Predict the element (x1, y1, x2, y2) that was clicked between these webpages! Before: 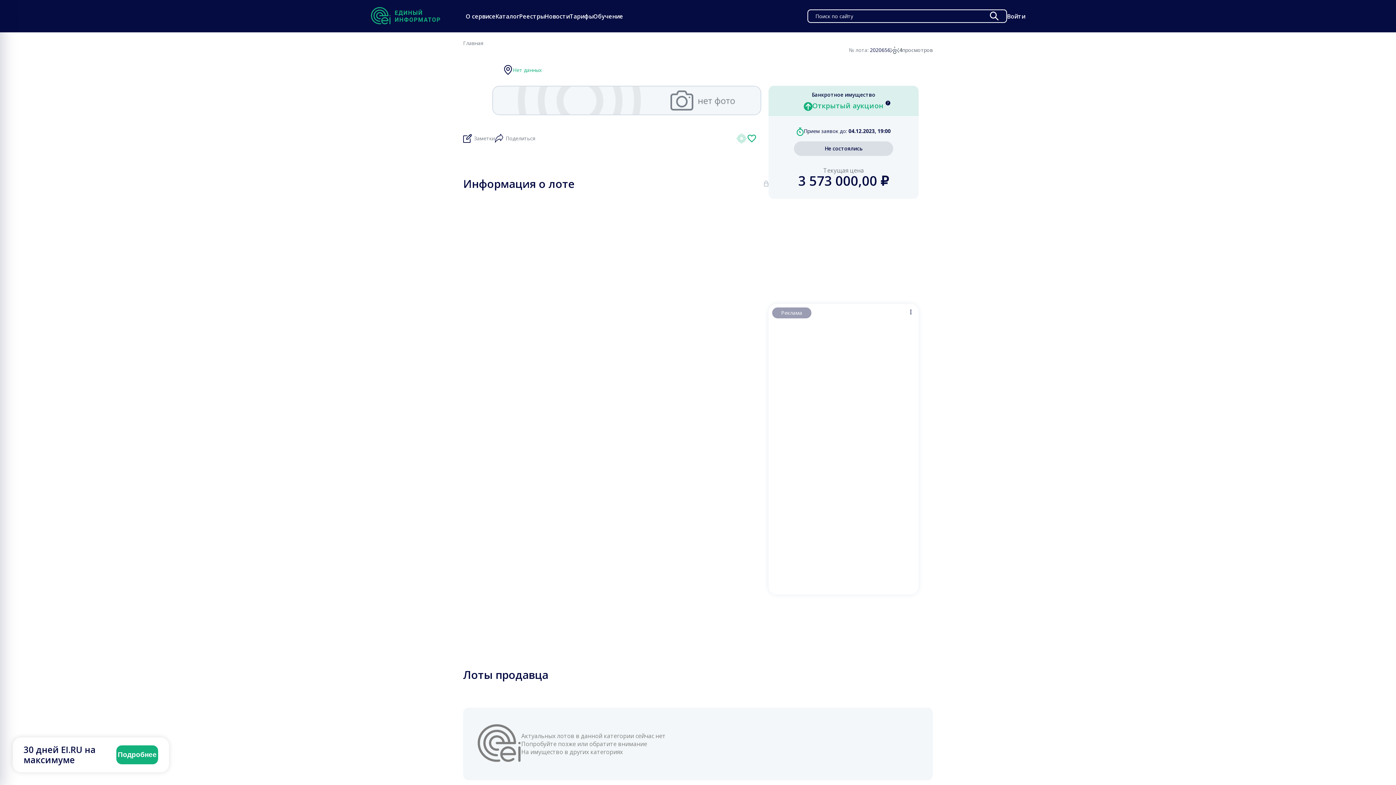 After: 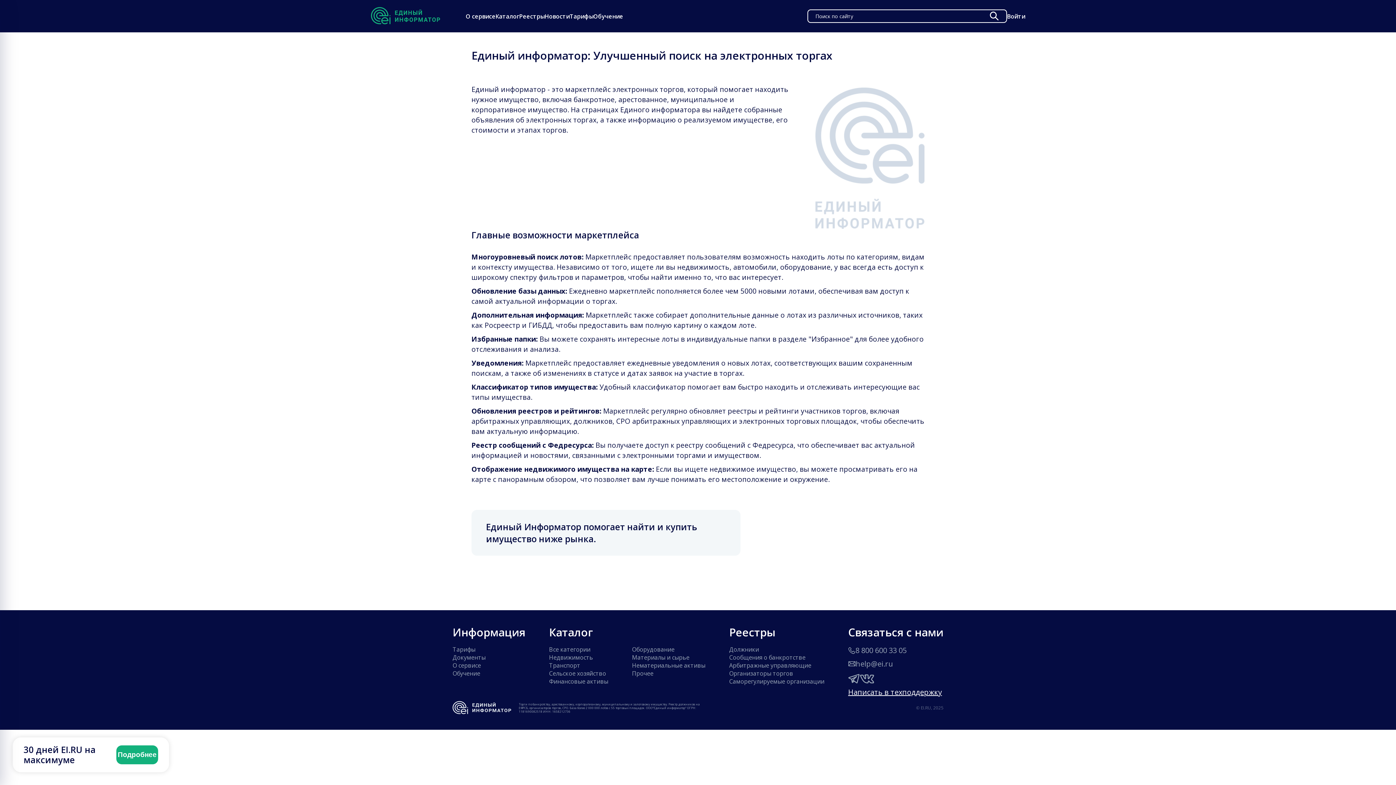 Action: label: О сервисе bbox: (465, 12, 495, 20)